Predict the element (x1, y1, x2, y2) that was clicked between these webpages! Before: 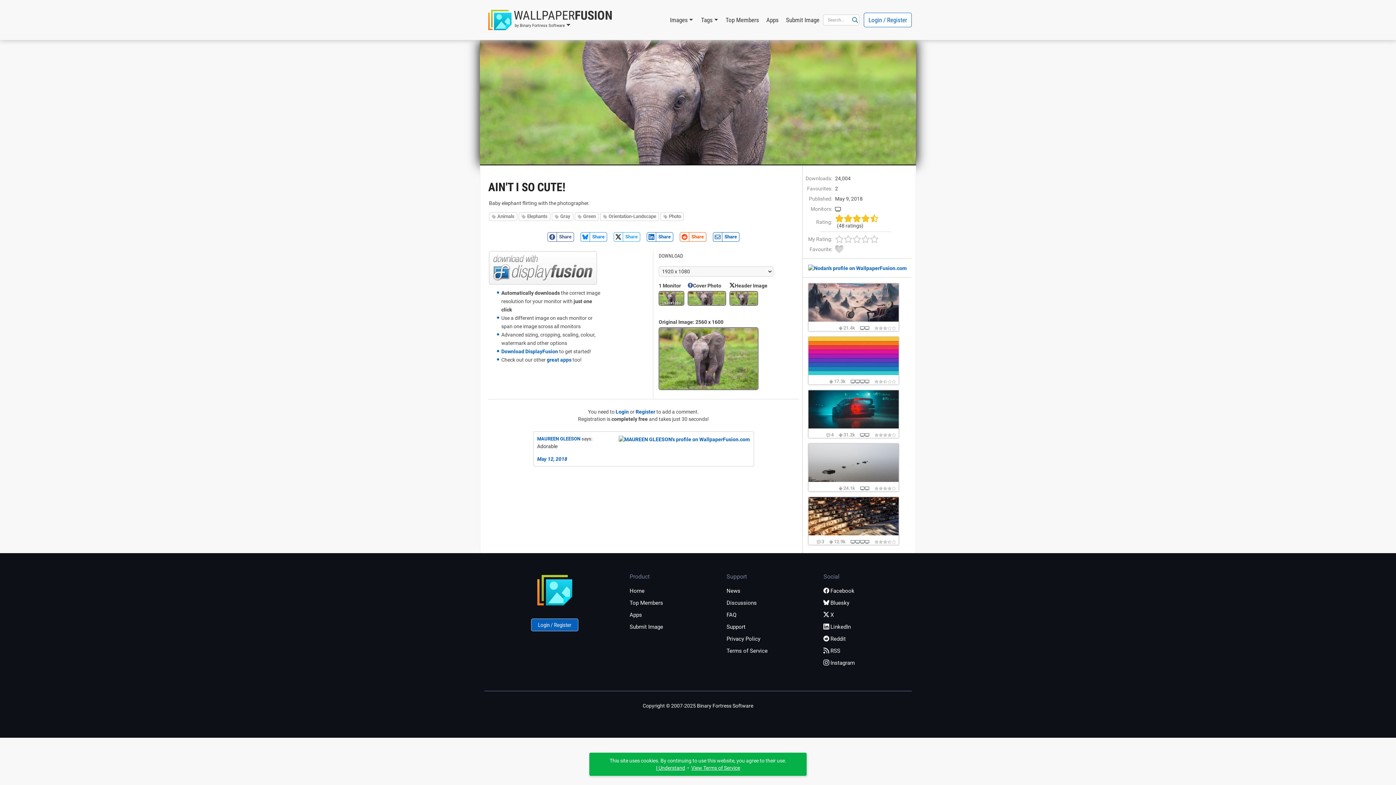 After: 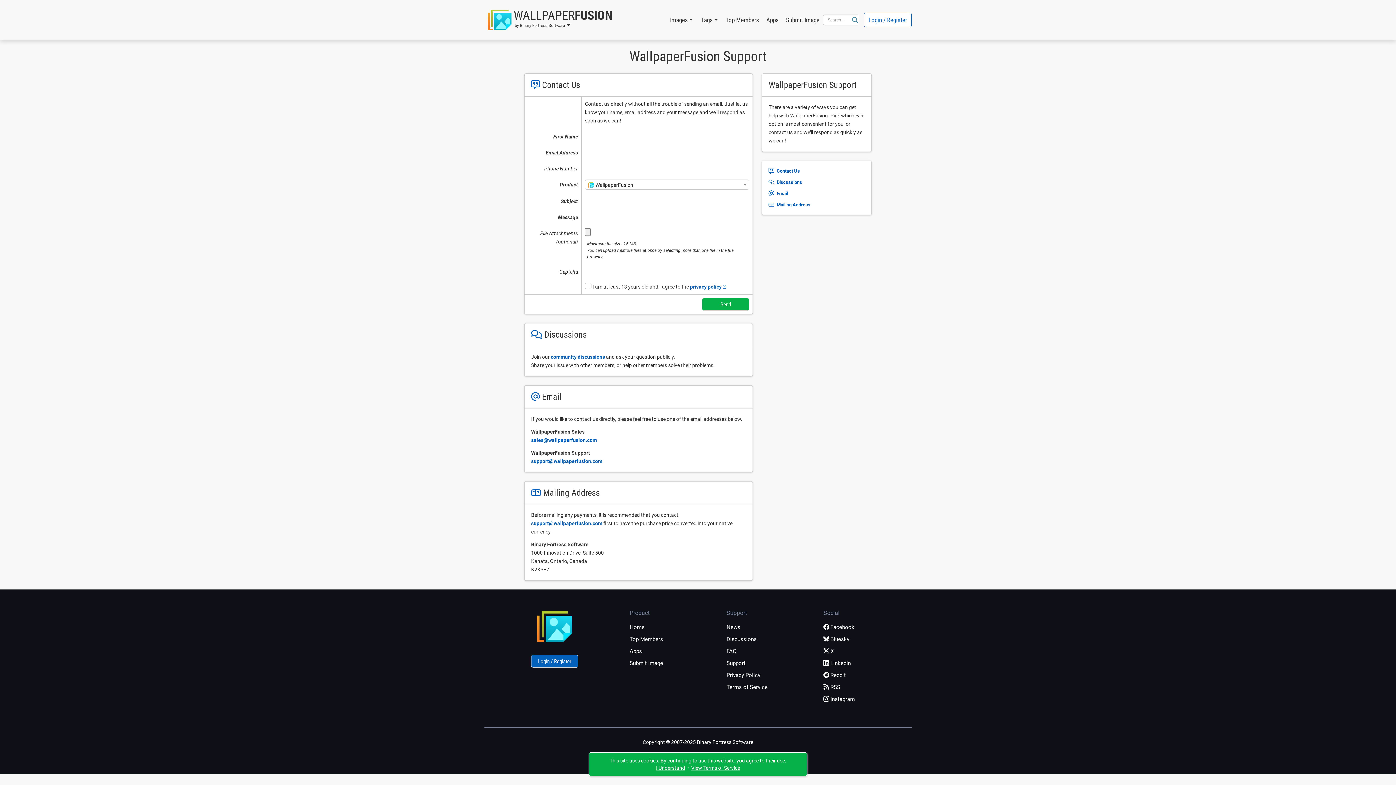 Action: label: Support bbox: (726, 623, 815, 631)